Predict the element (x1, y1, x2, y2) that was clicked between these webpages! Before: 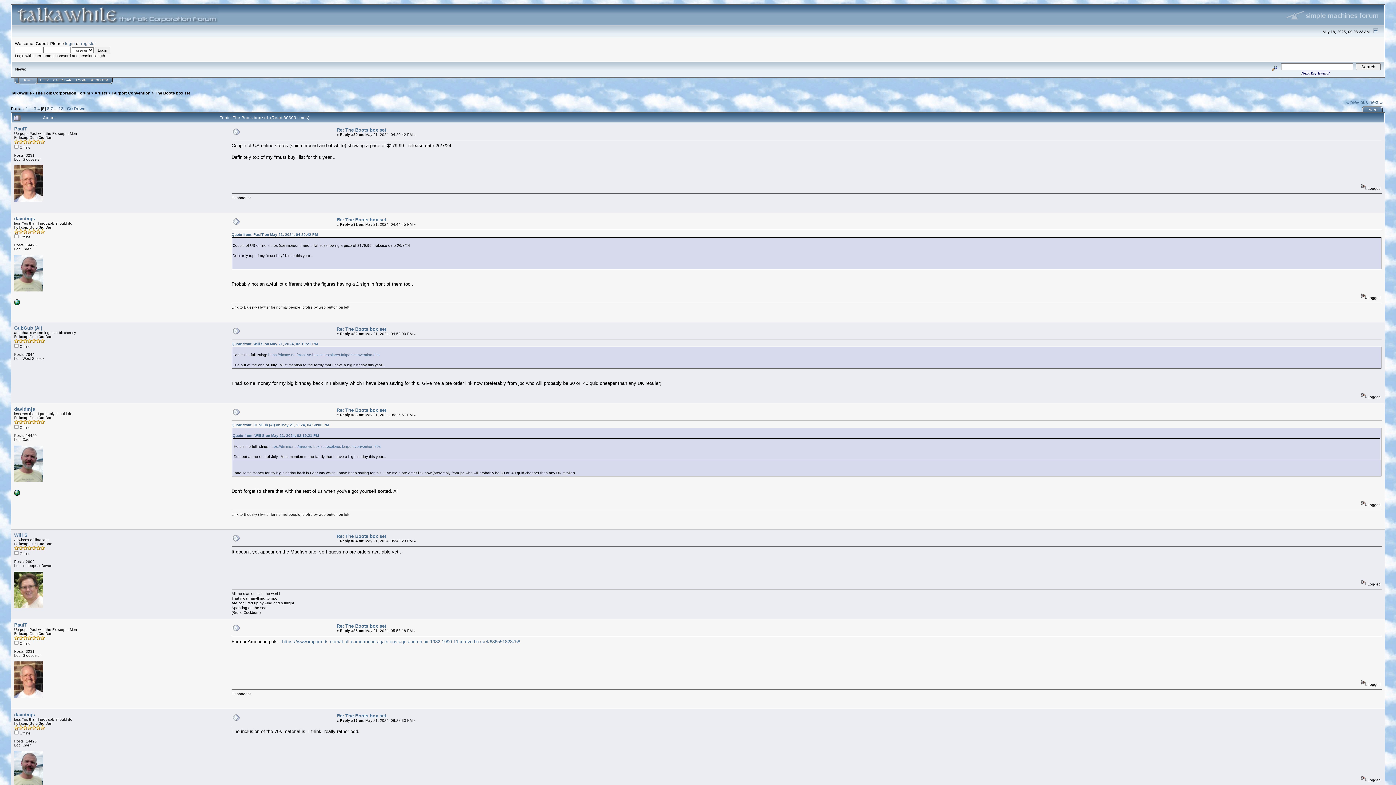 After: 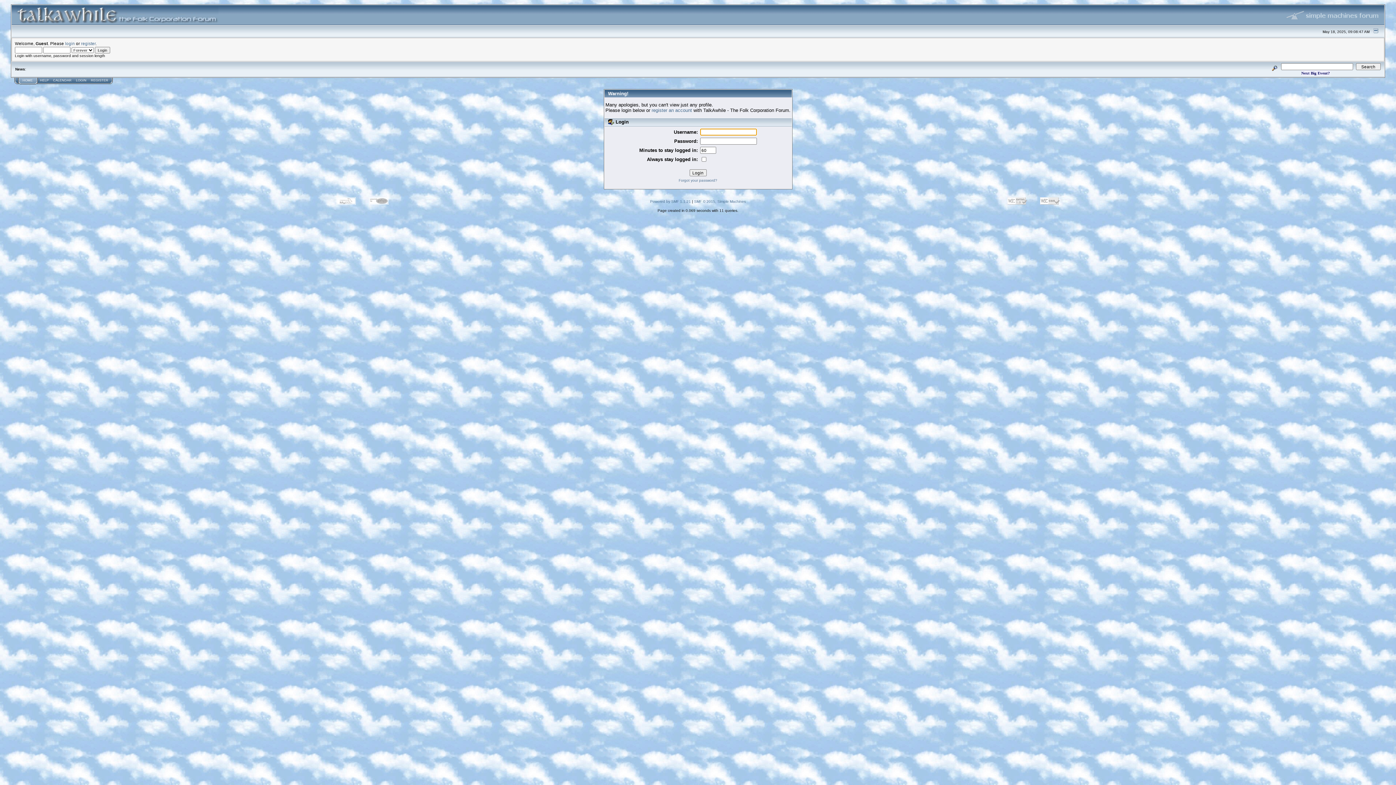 Action: label: davidmjs bbox: (14, 406, 34, 411)